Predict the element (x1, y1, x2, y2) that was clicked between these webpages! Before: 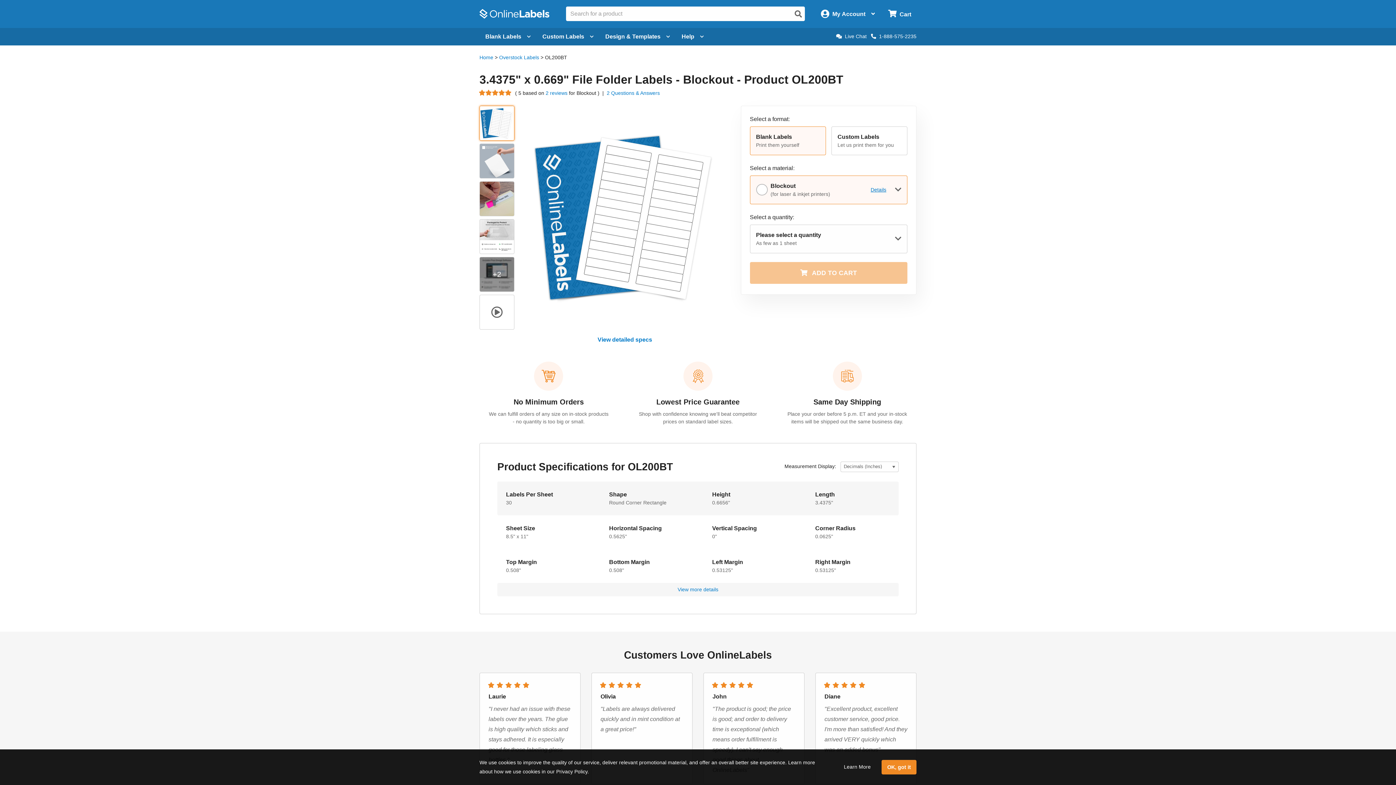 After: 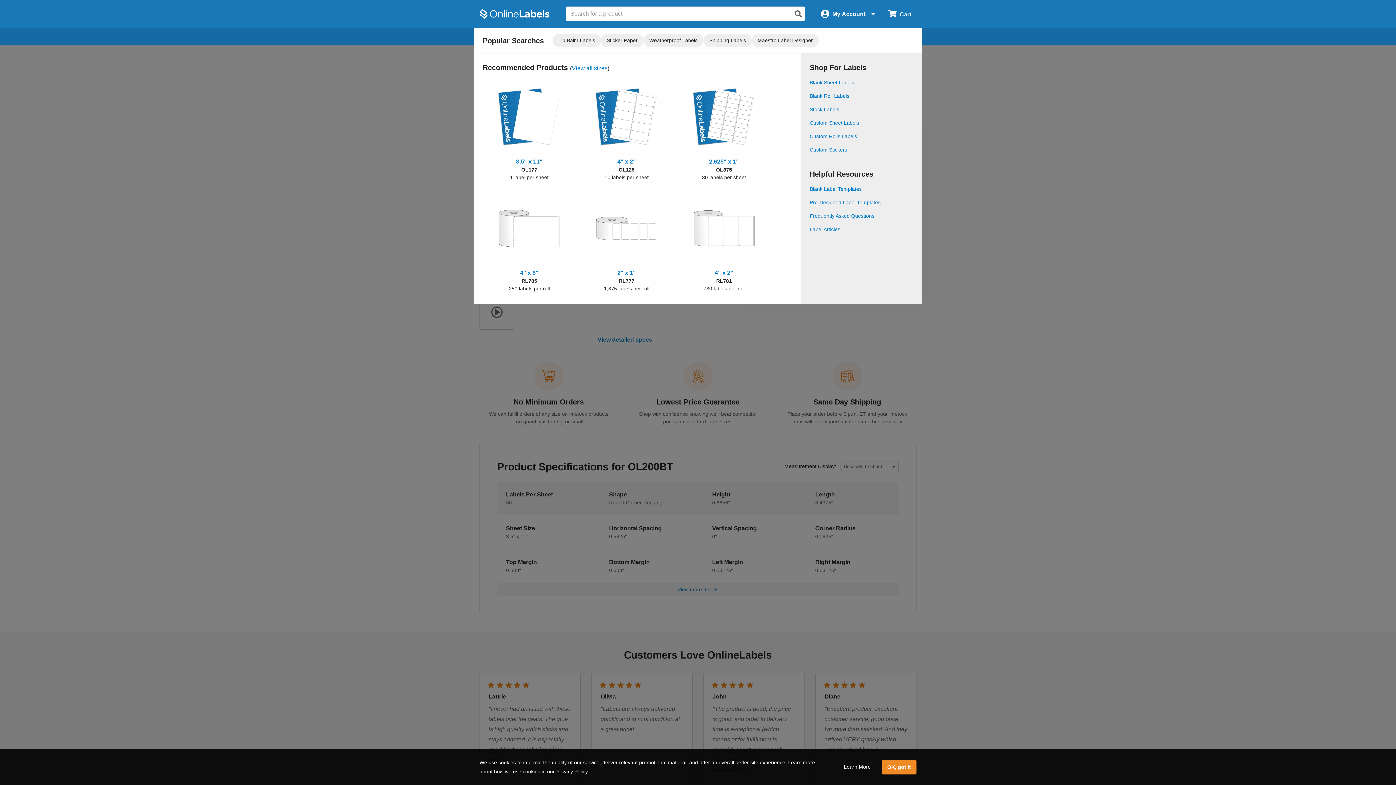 Action: label: Open search bbox: (792, 7, 805, 20)